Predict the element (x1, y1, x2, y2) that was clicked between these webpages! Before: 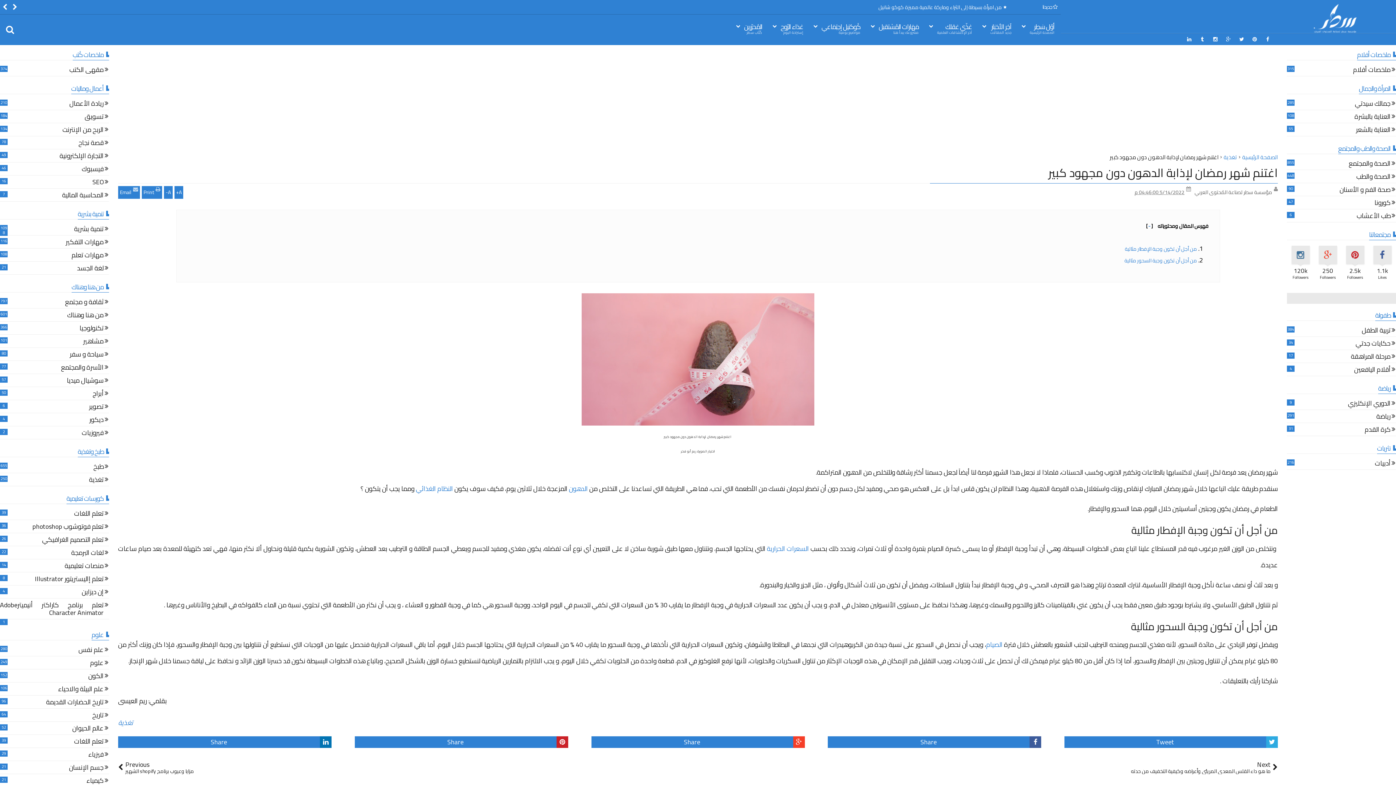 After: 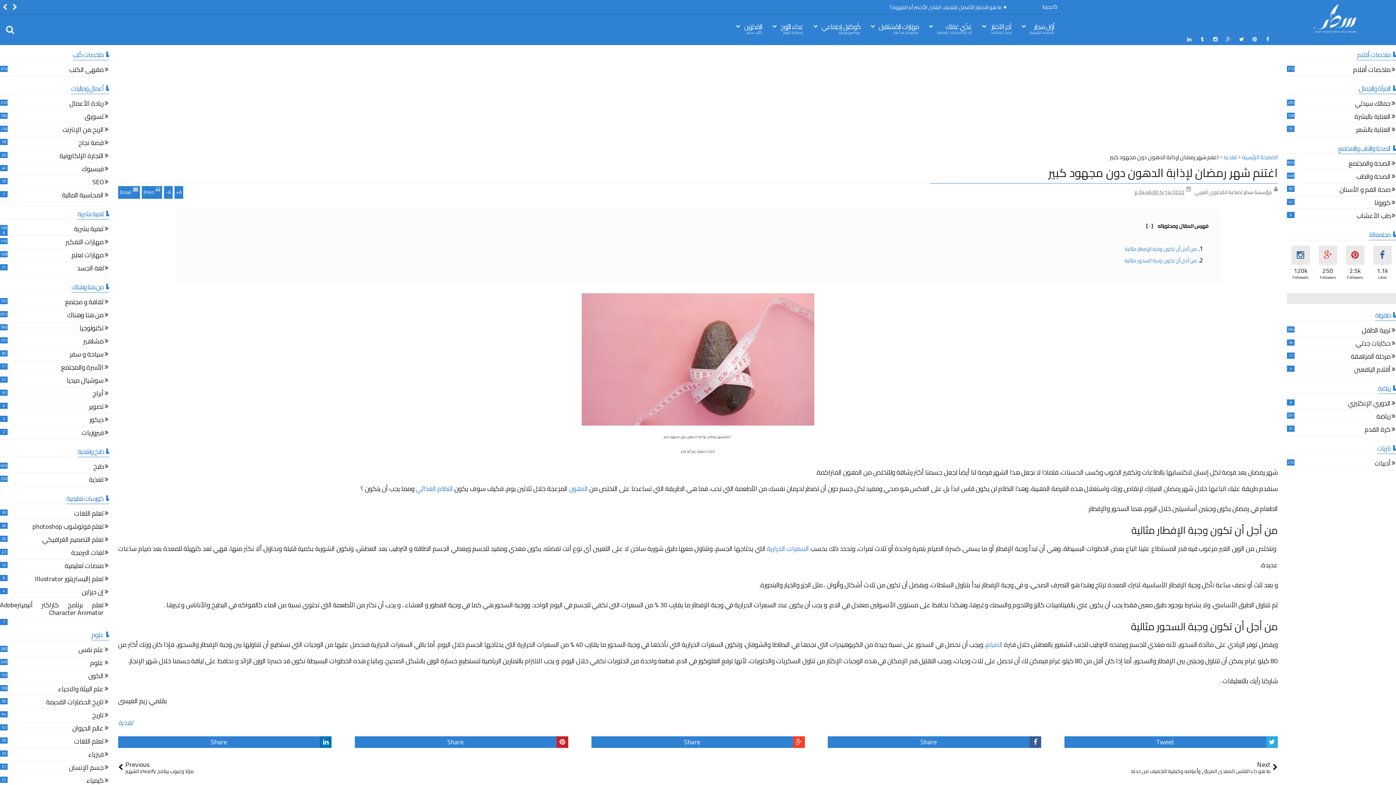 Action: label: Print bbox: (141, 186, 162, 198)